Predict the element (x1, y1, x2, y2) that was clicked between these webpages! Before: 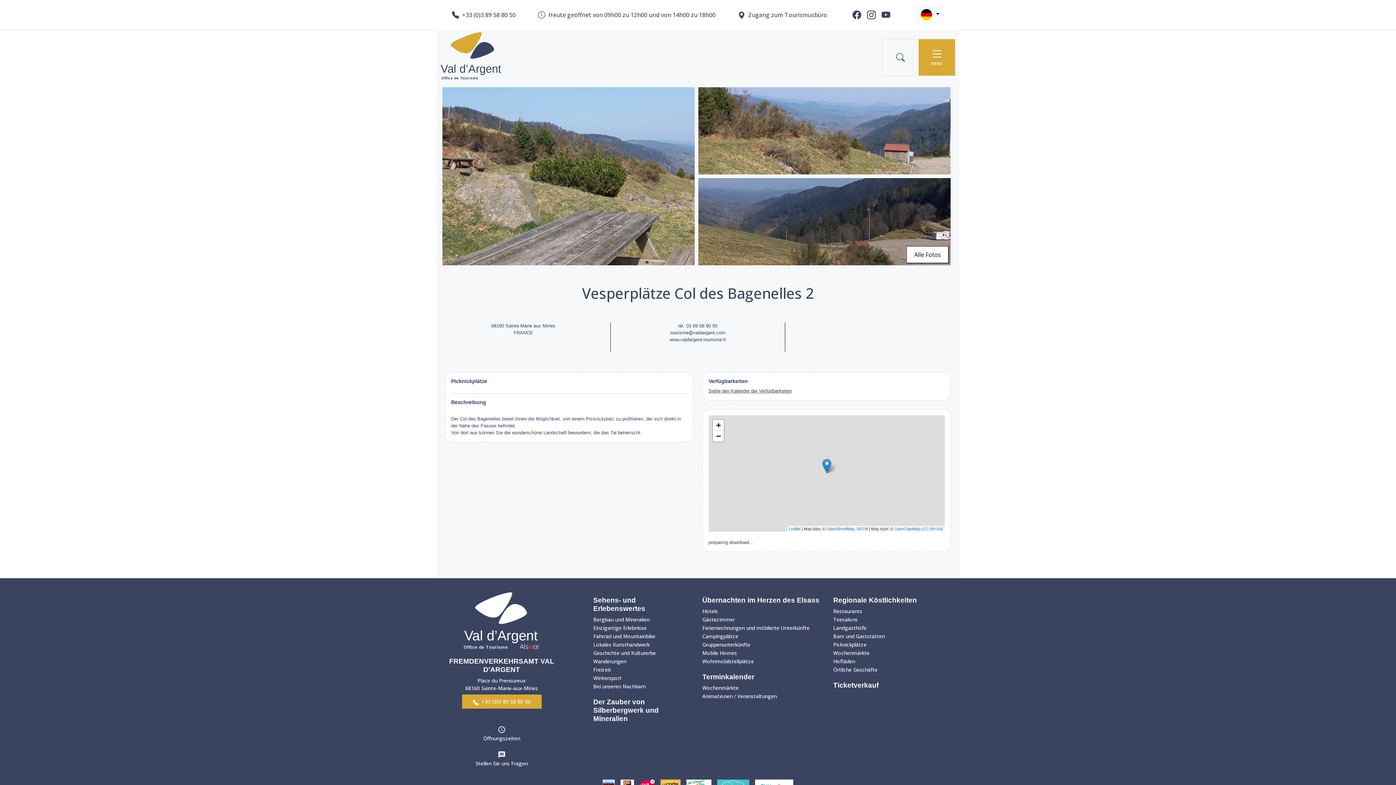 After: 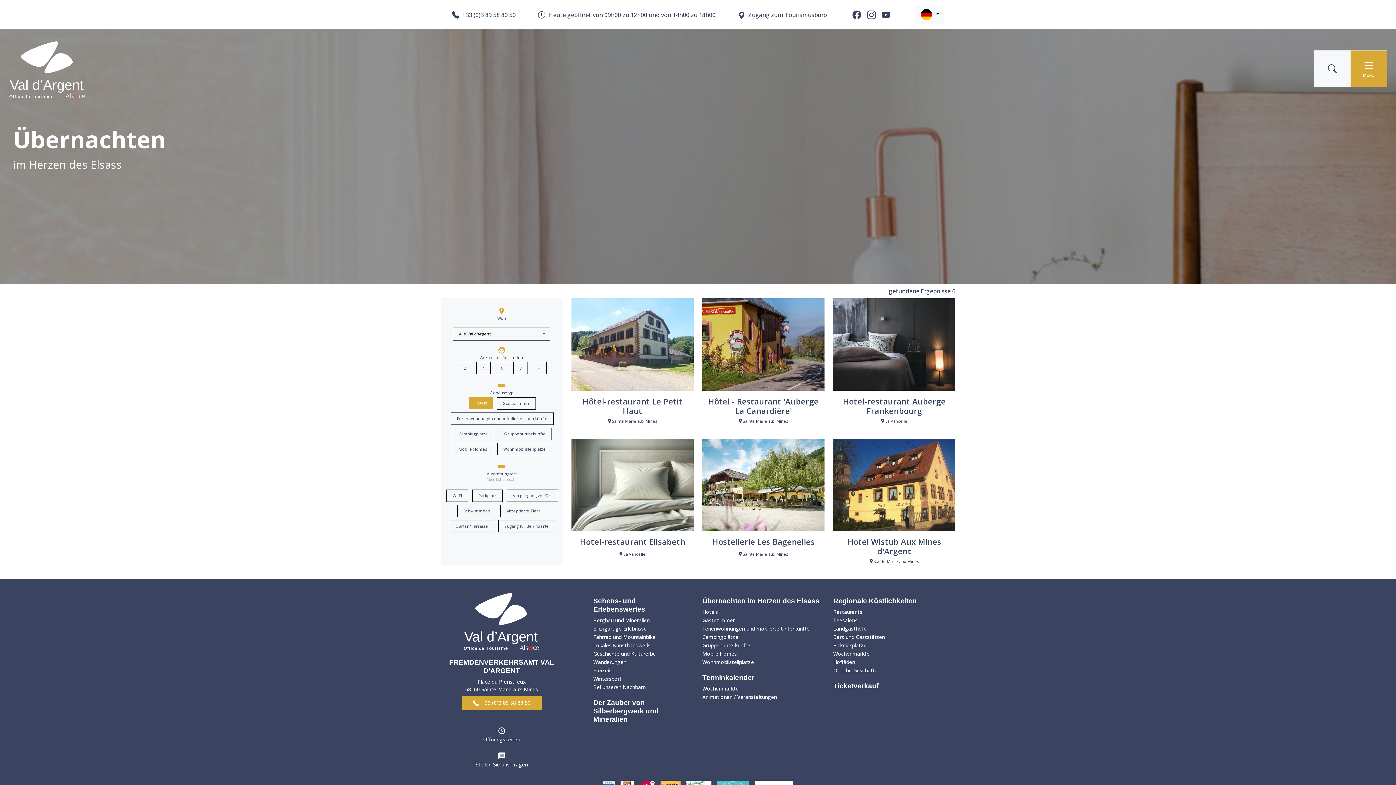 Action: label: Hotels bbox: (702, 607, 718, 614)